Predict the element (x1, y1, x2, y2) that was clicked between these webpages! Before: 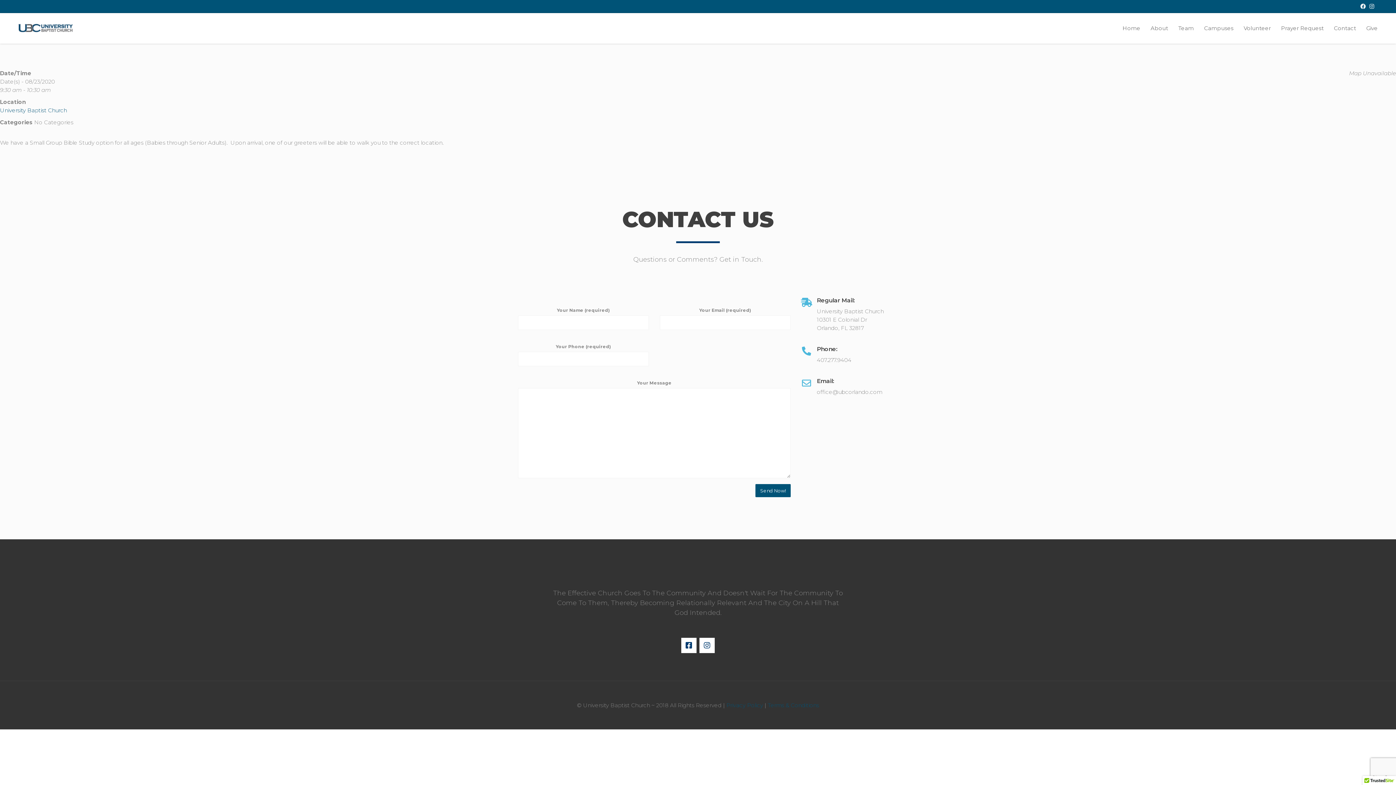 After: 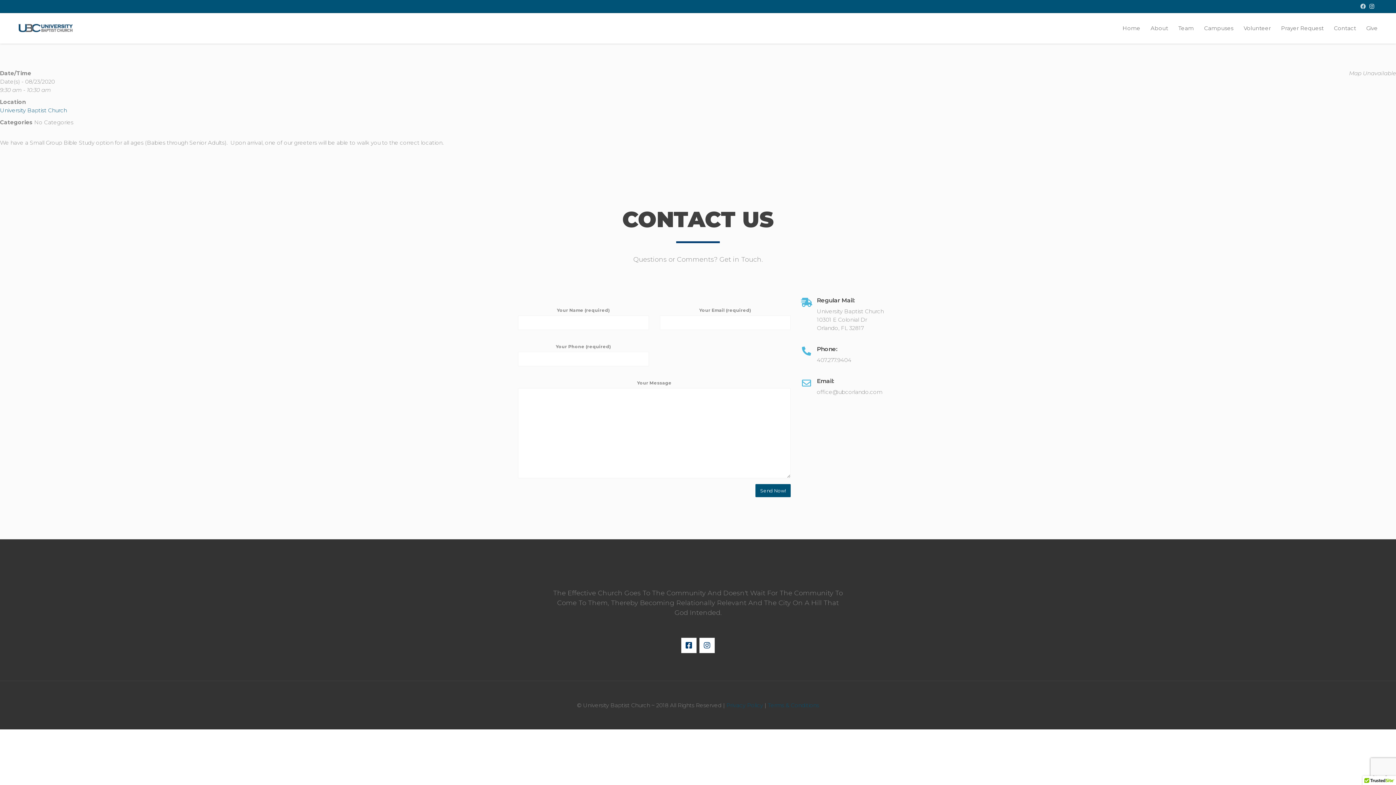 Action: bbox: (1358, 2, 1368, 9)